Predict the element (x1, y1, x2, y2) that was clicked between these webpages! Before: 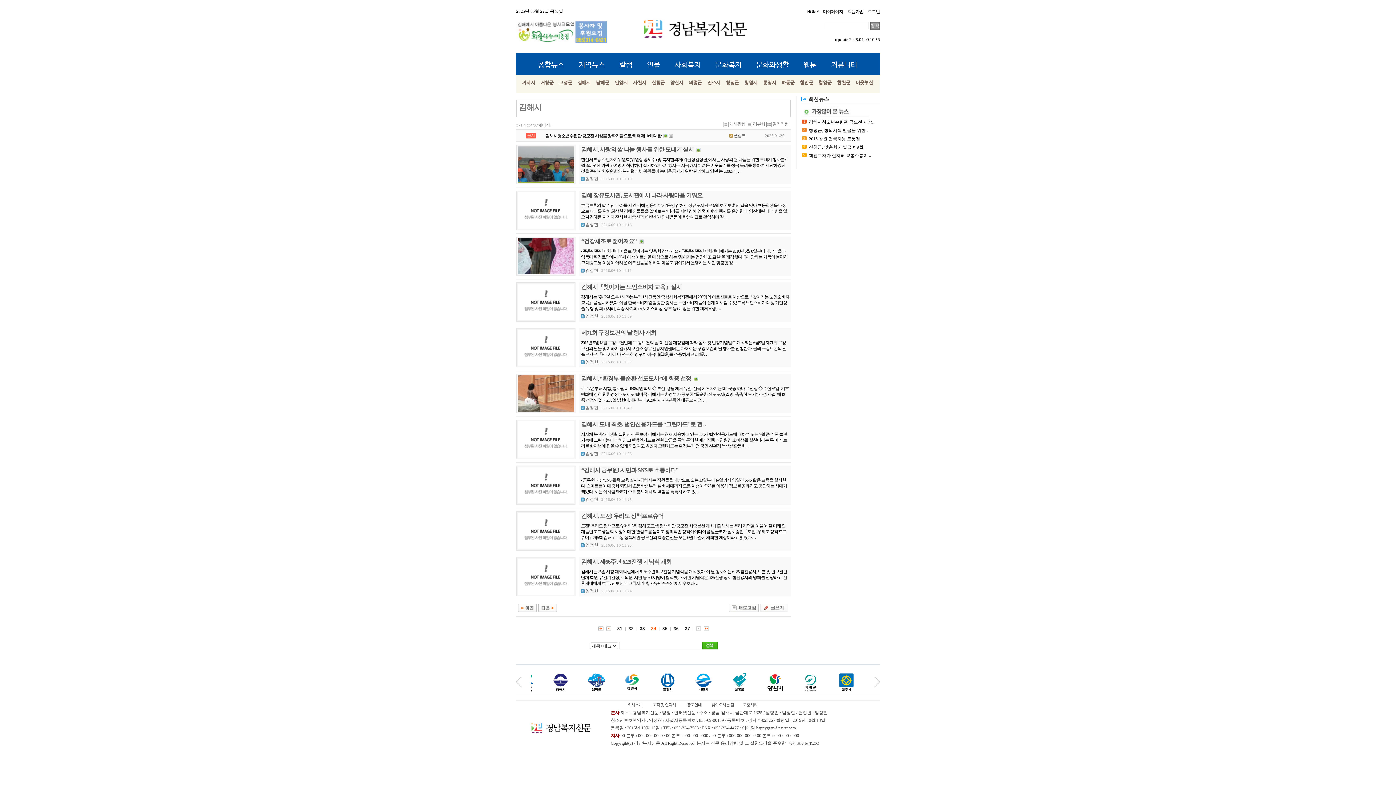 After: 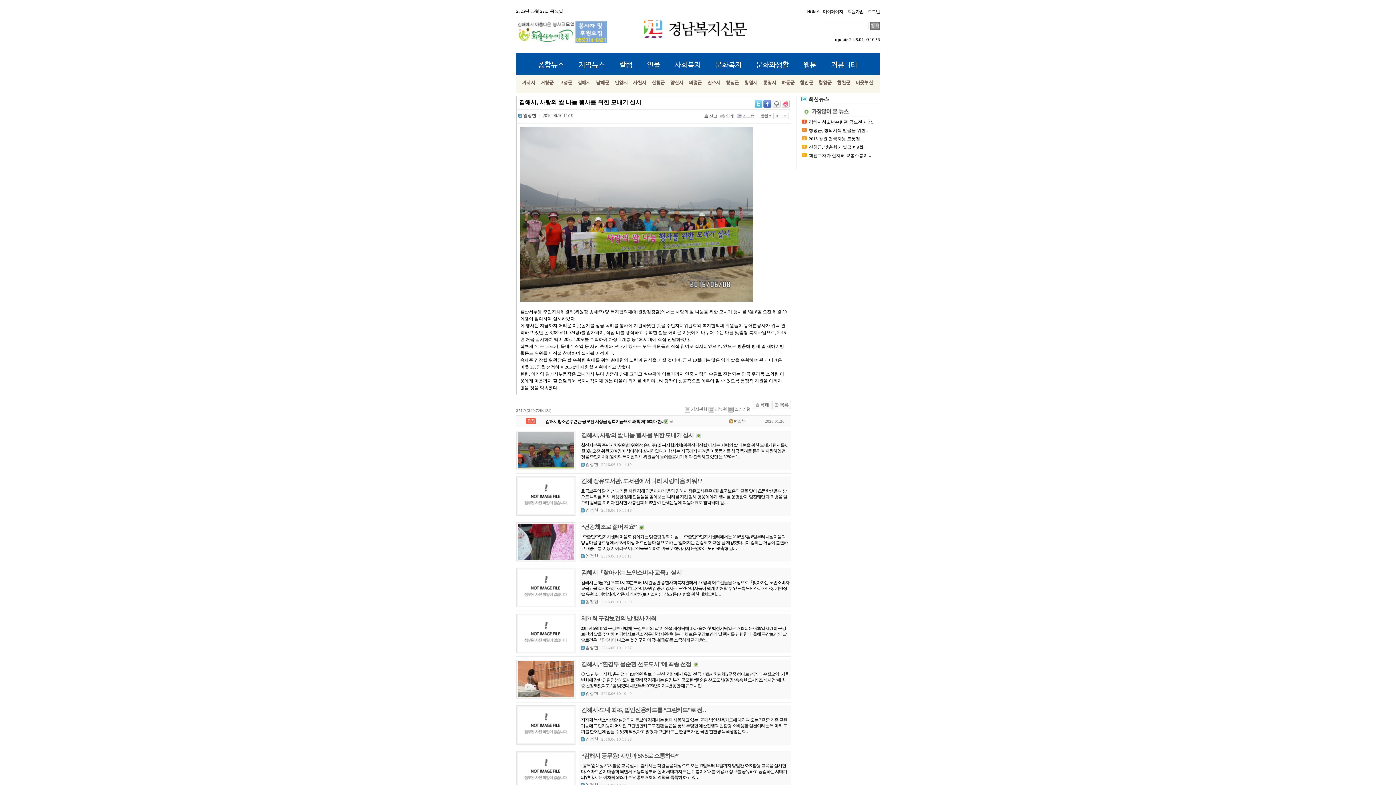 Action: label: 칠산서부동 주민자치위원회(위원장 송세주) 및 복지협의체(위원장김장렬)에서는 사랑의 쌀 나눔을 위한 모내기 행사를 6월 8일 오전 위원 50여명이 참여하여 실시하였다.이 행사는 지금까지 어려운 이웃돕기를 성금 독려를 통하여 지원하였던 것을 주민자치위원회와 복지협의체 위원들이 농어촌공사가 위탁 관리하고 있던 논 3,382㎡(. . . bbox: (581, 157, 787, 173)